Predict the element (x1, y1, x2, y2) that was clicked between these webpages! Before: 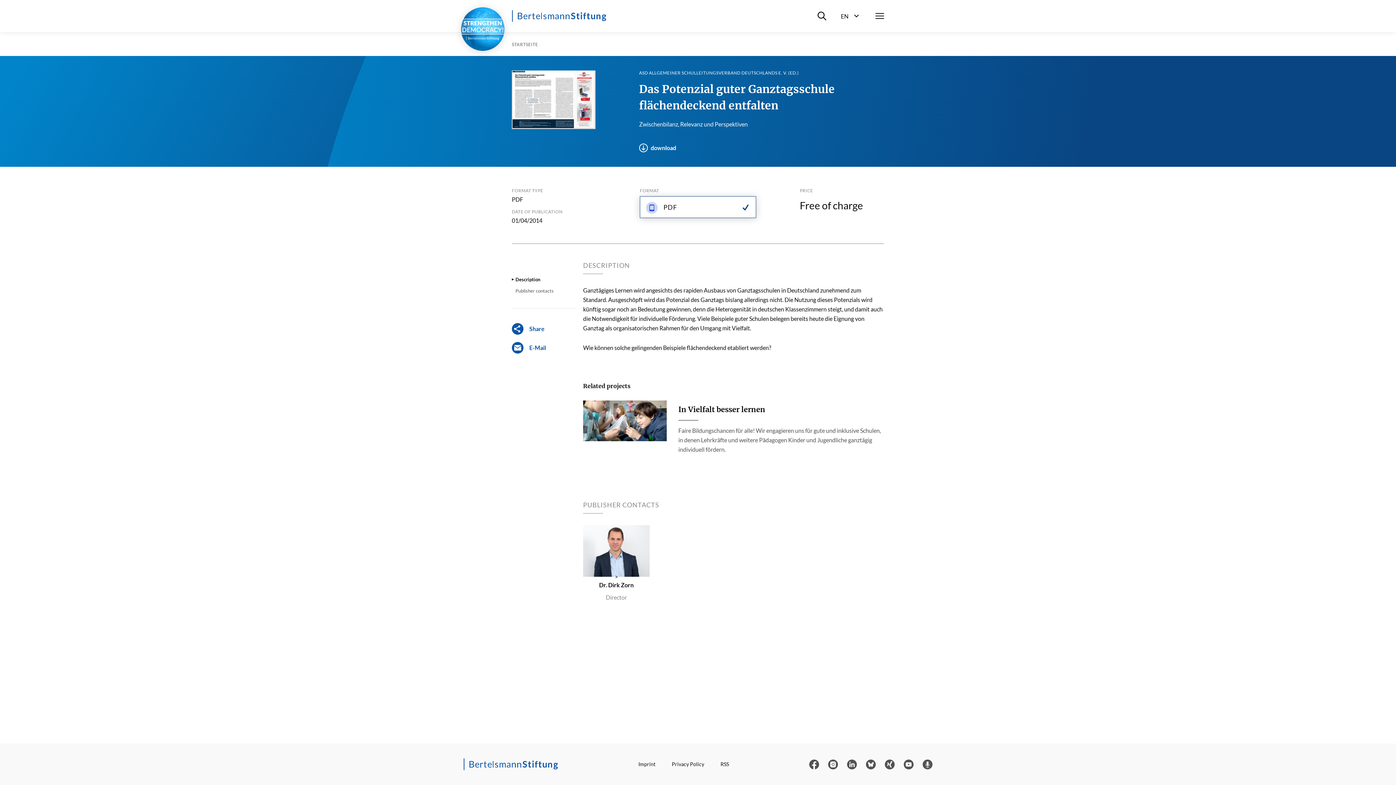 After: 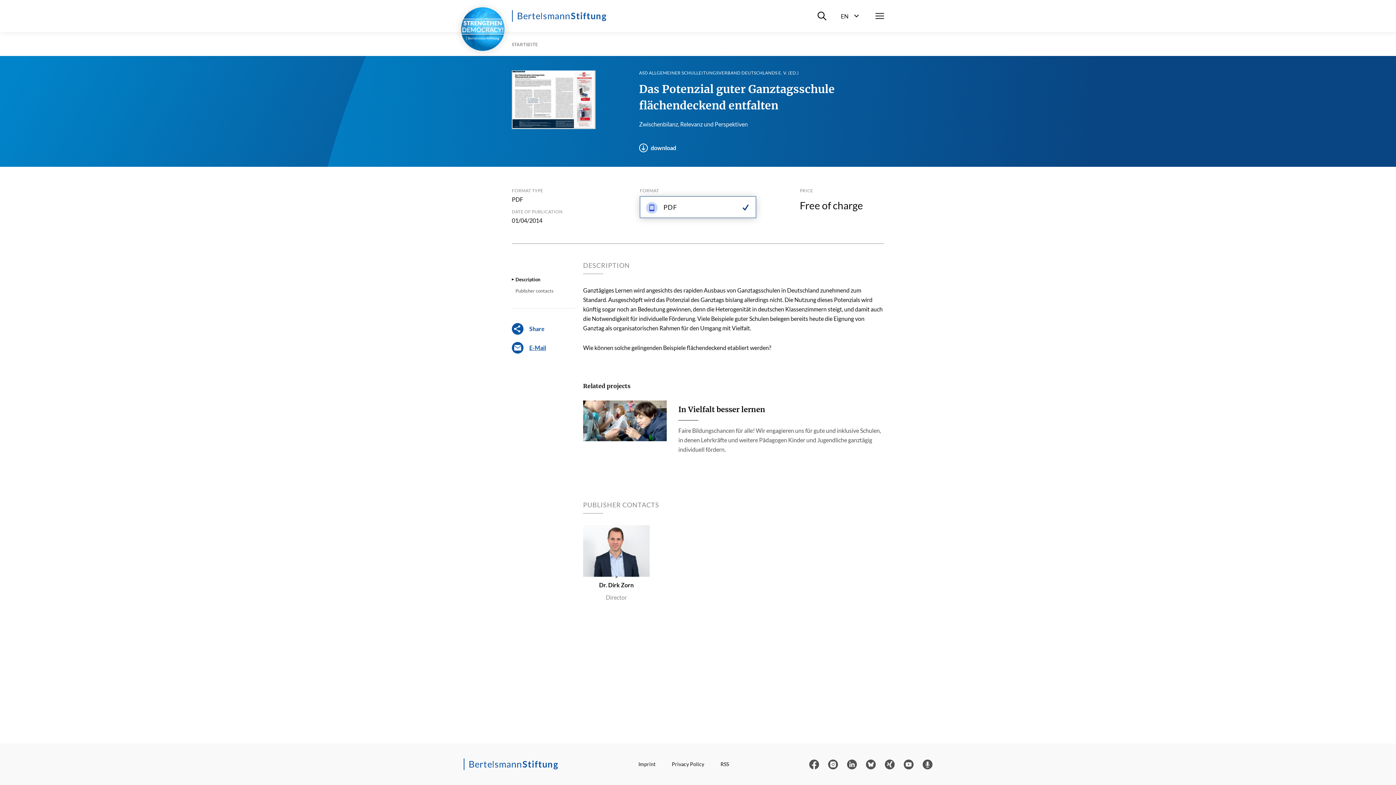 Action: bbox: (512, 342, 576, 353) label: E-Mail